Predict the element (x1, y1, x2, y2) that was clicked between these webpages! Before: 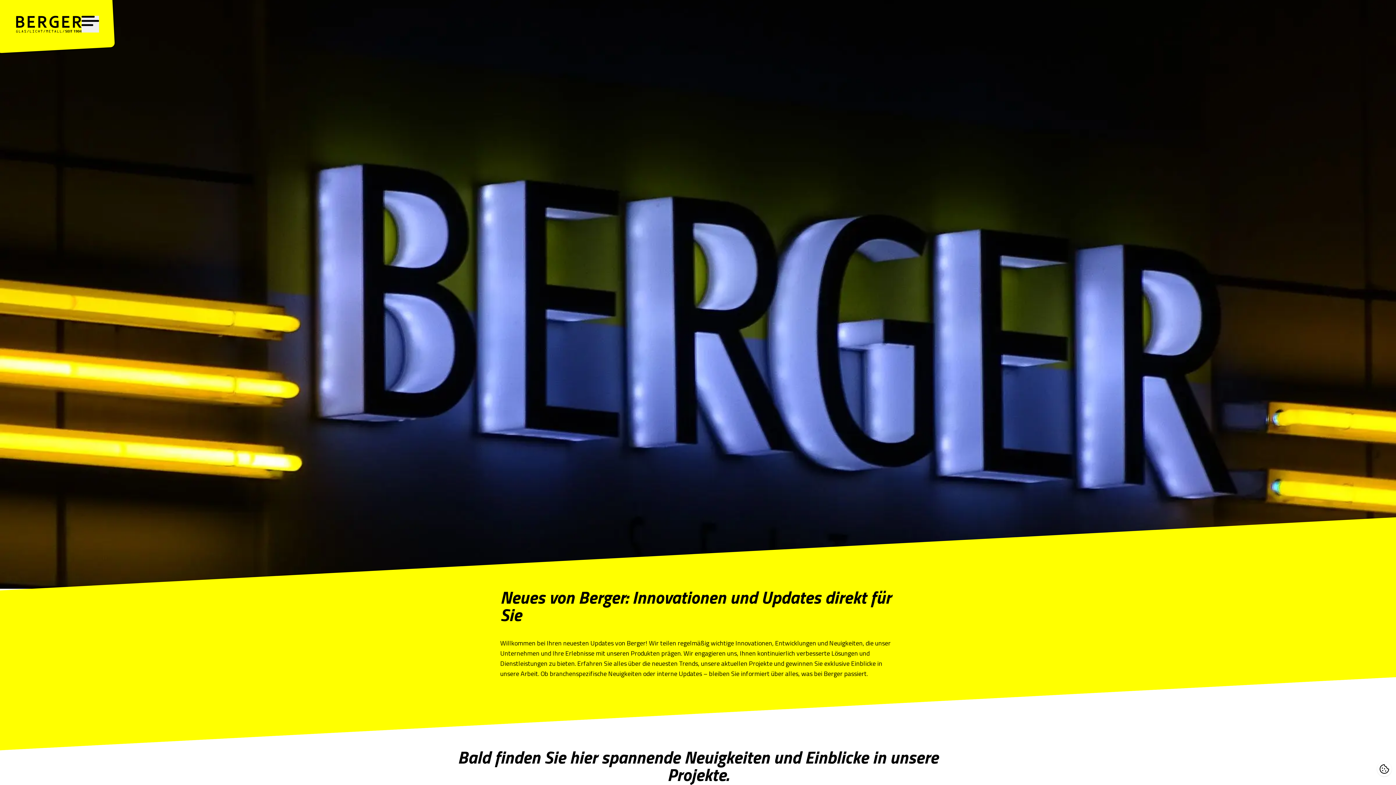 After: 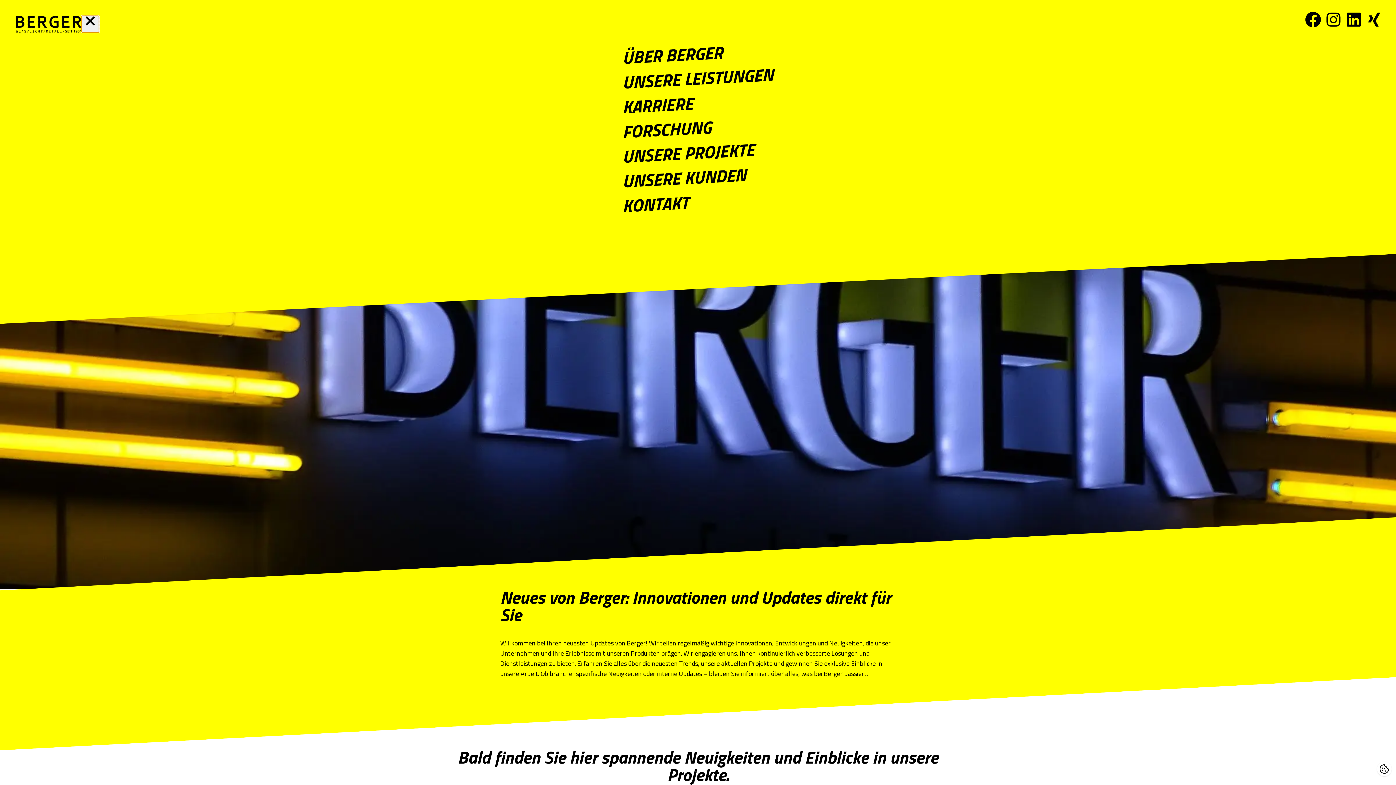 Action: label: Menü öffnen bbox: (81, 15, 99, 32)